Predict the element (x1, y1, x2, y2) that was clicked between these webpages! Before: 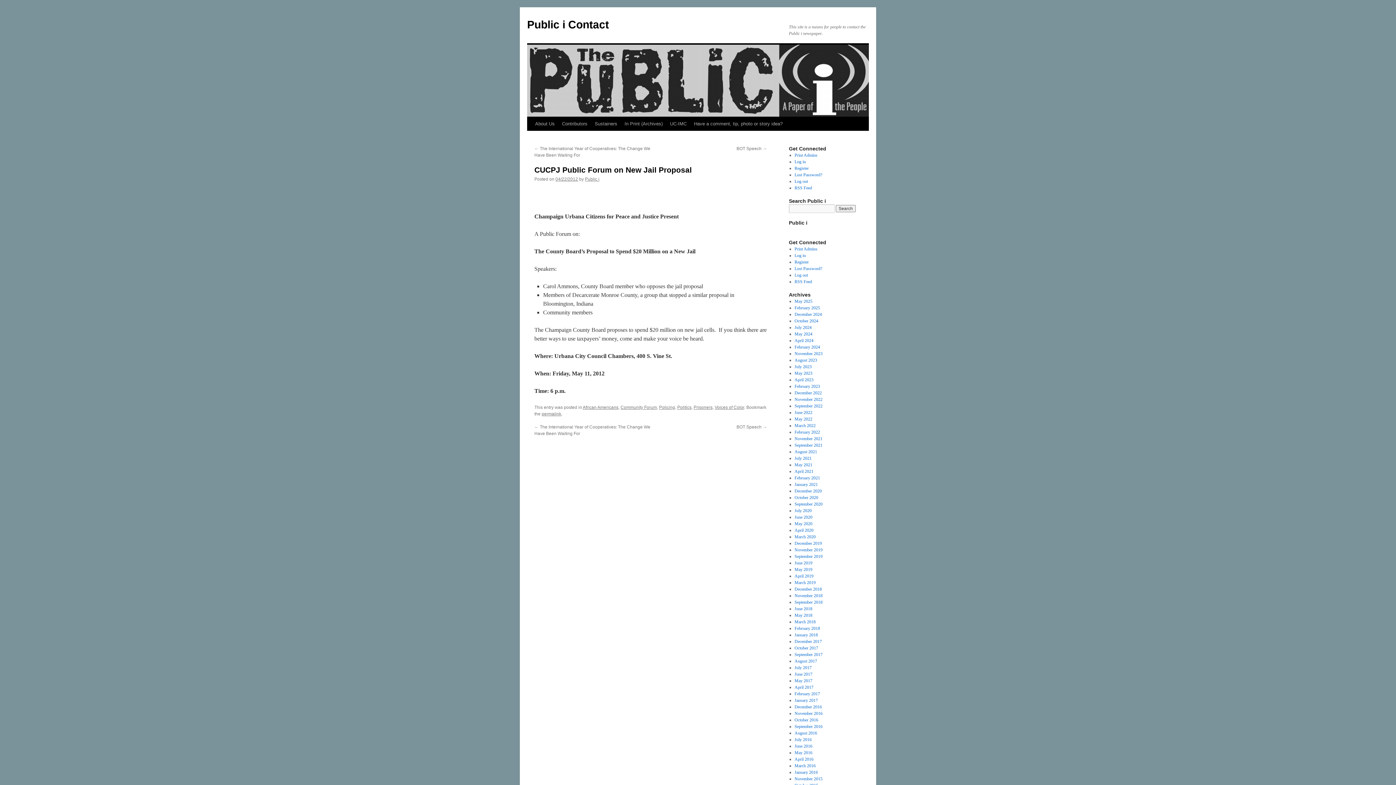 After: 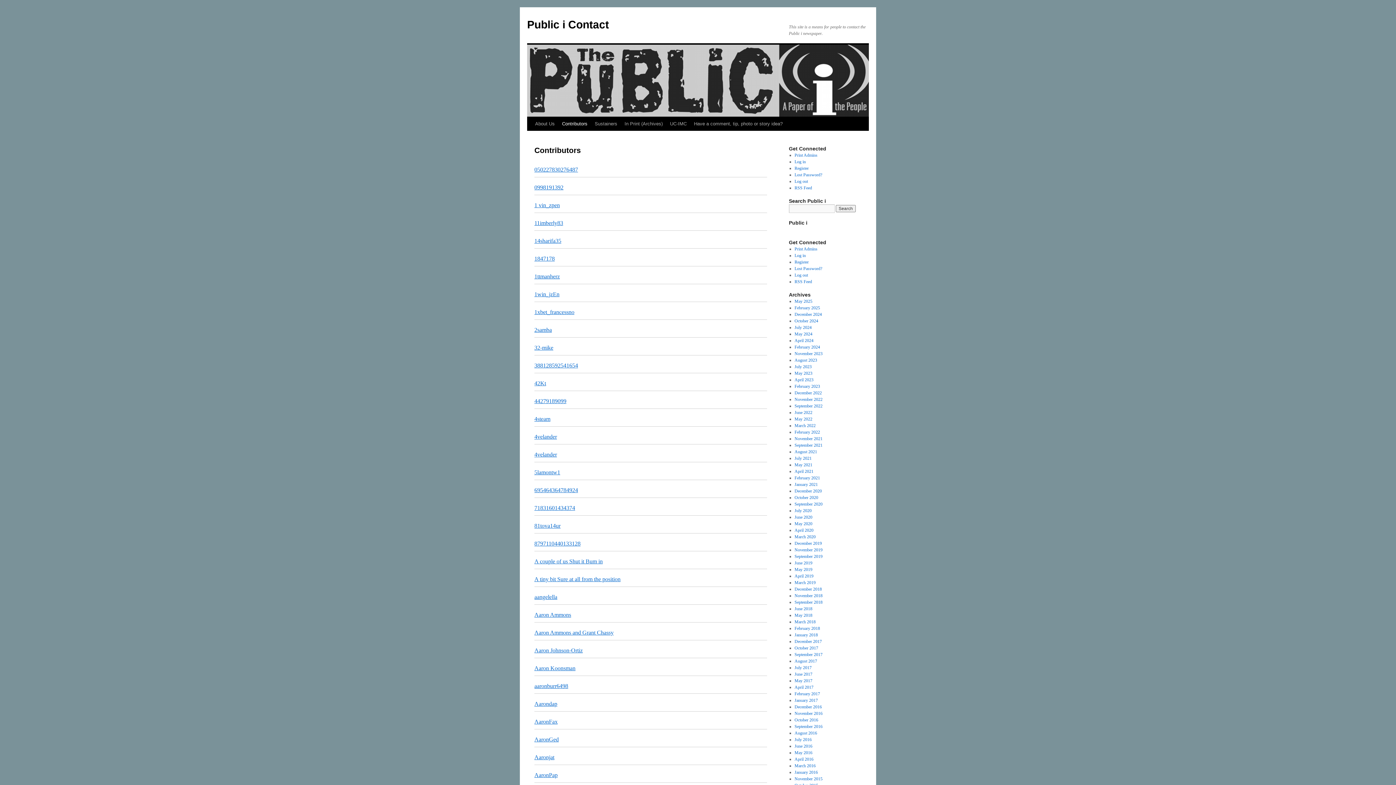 Action: label: Contributors bbox: (558, 117, 591, 130)